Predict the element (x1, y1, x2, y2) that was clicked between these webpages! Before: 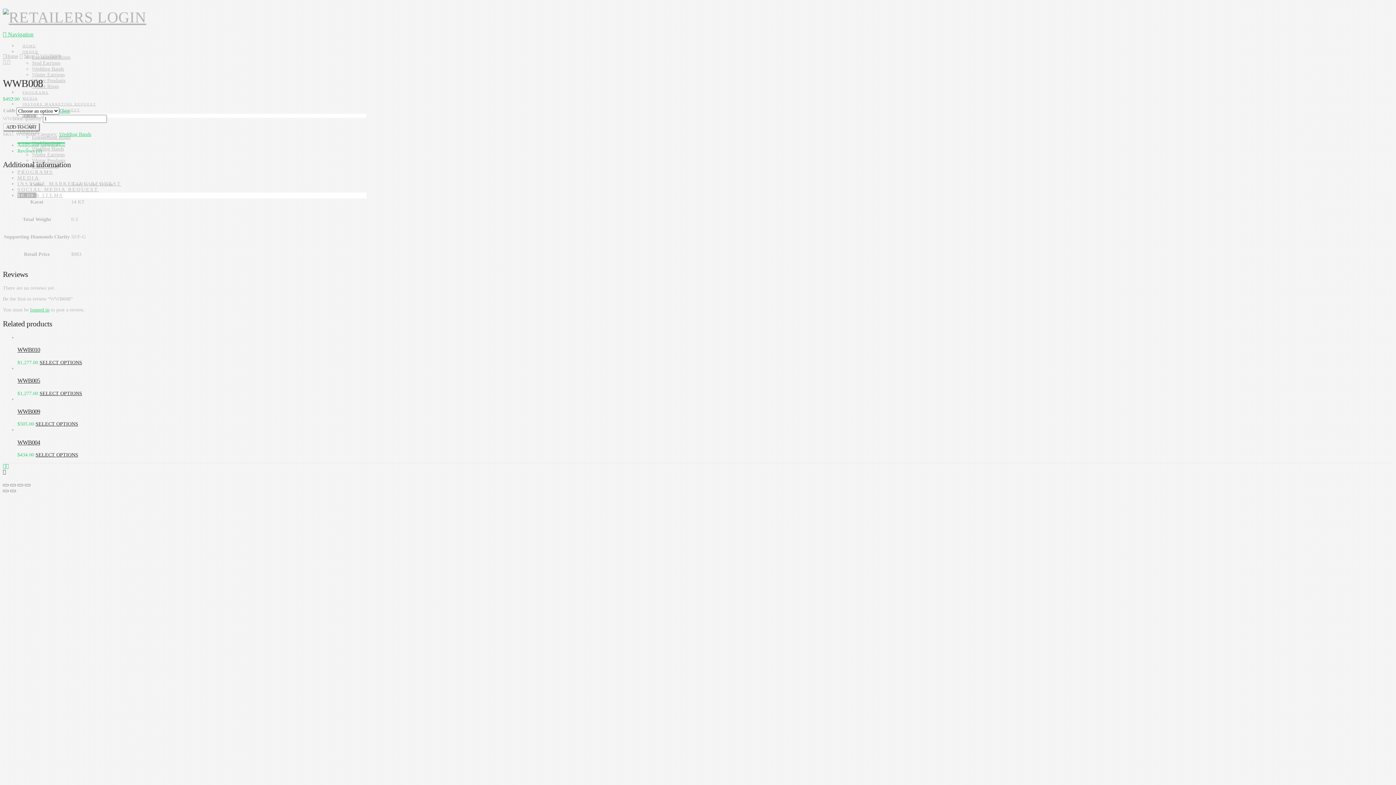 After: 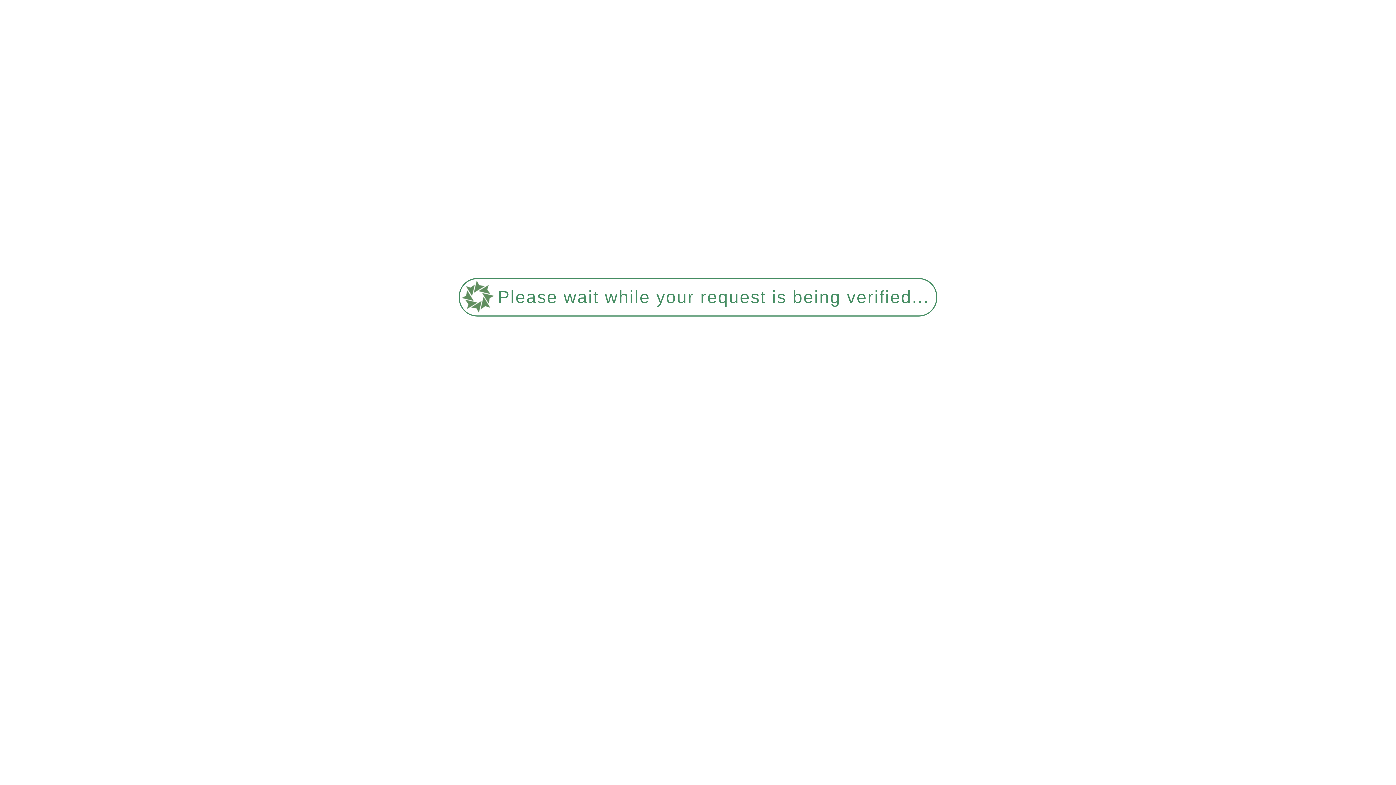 Action: bbox: (2, 9, 146, 25)